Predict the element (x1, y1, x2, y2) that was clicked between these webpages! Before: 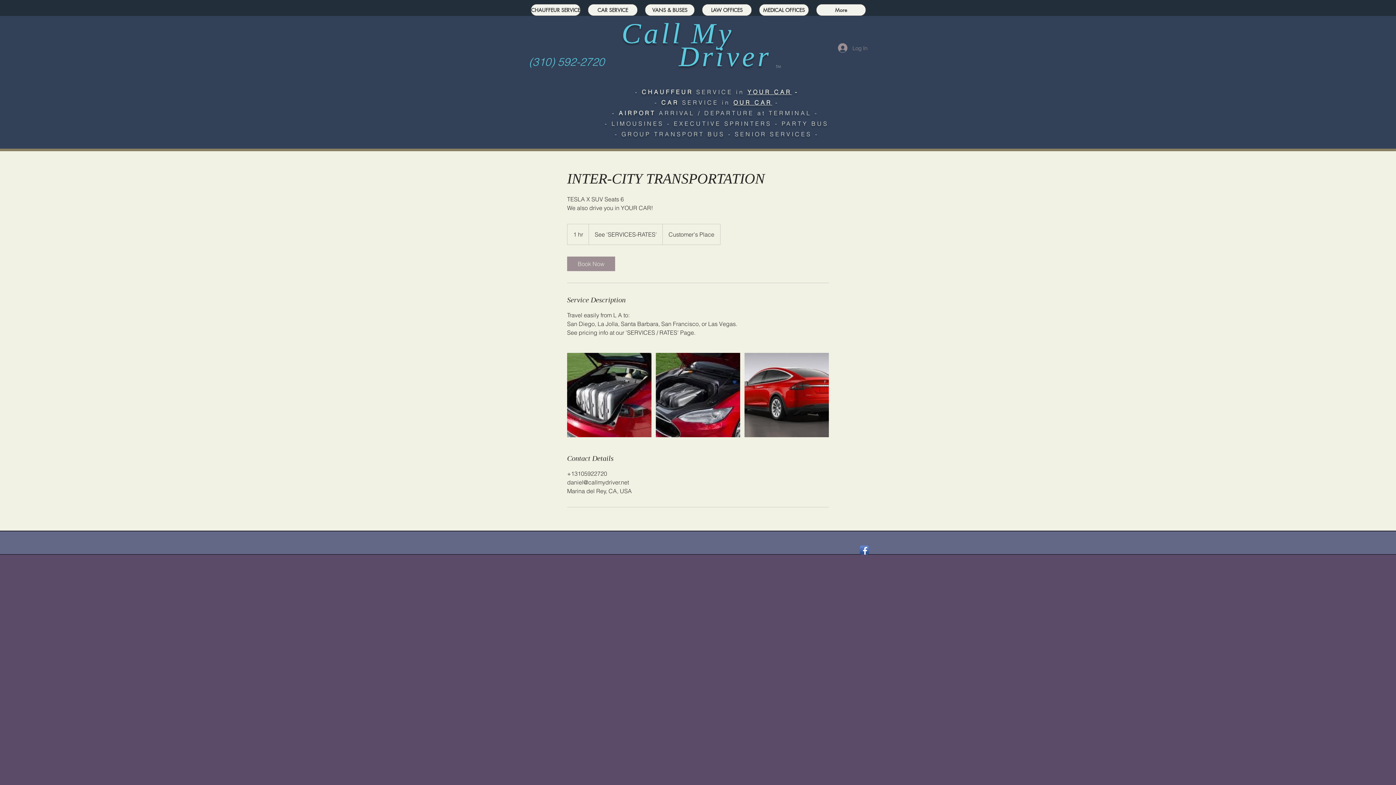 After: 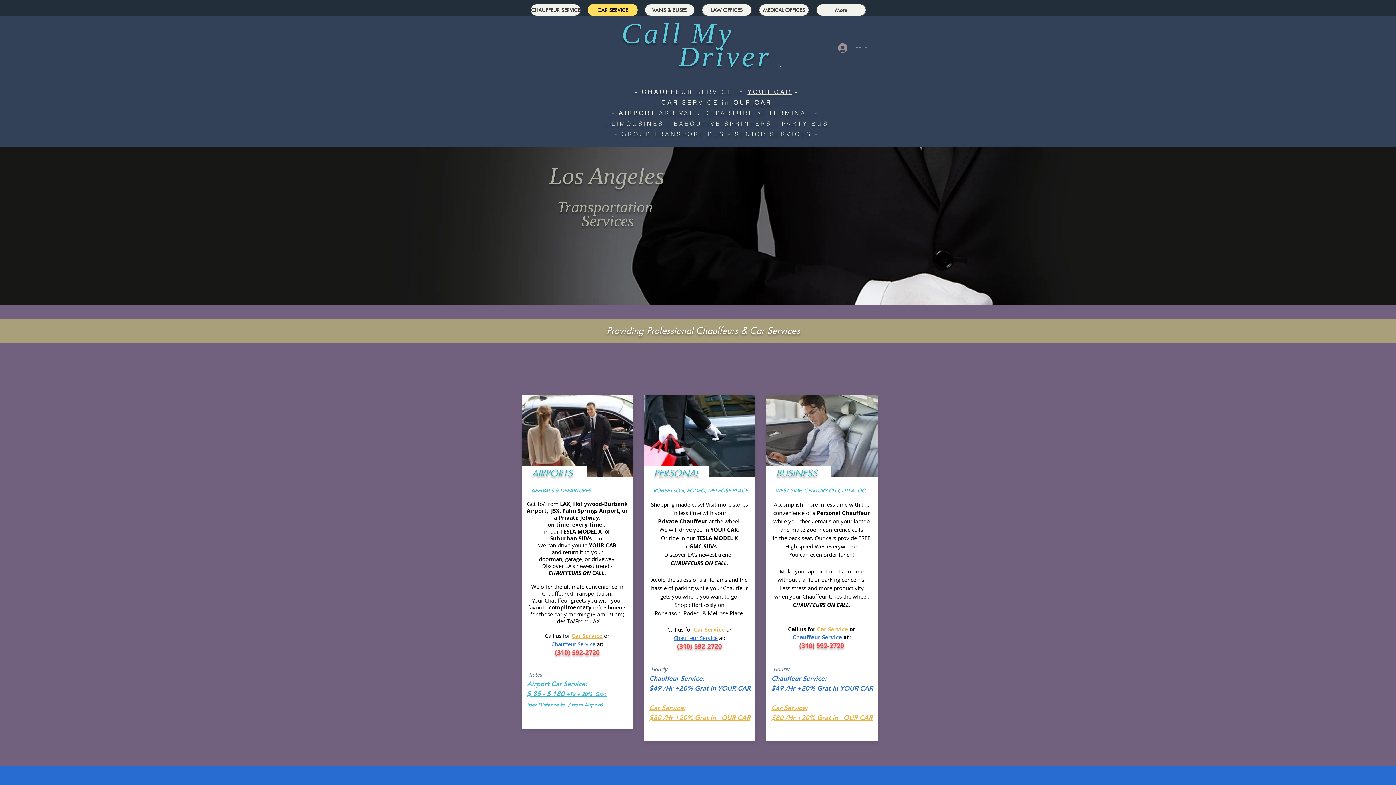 Action: label: 
- AIRPORT ARRIVAL / DEPARTURE at TERMINAL - bbox: (612, 109, 818, 116)